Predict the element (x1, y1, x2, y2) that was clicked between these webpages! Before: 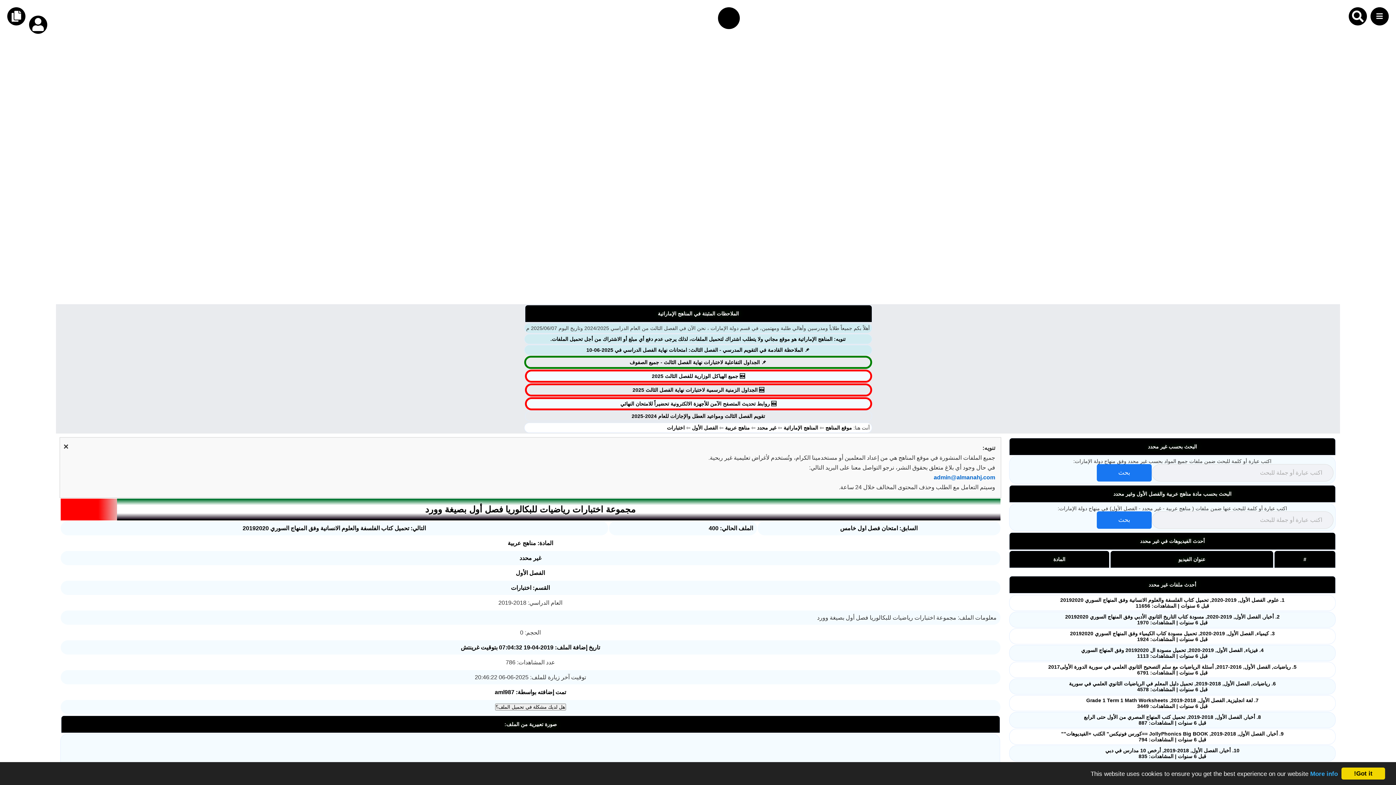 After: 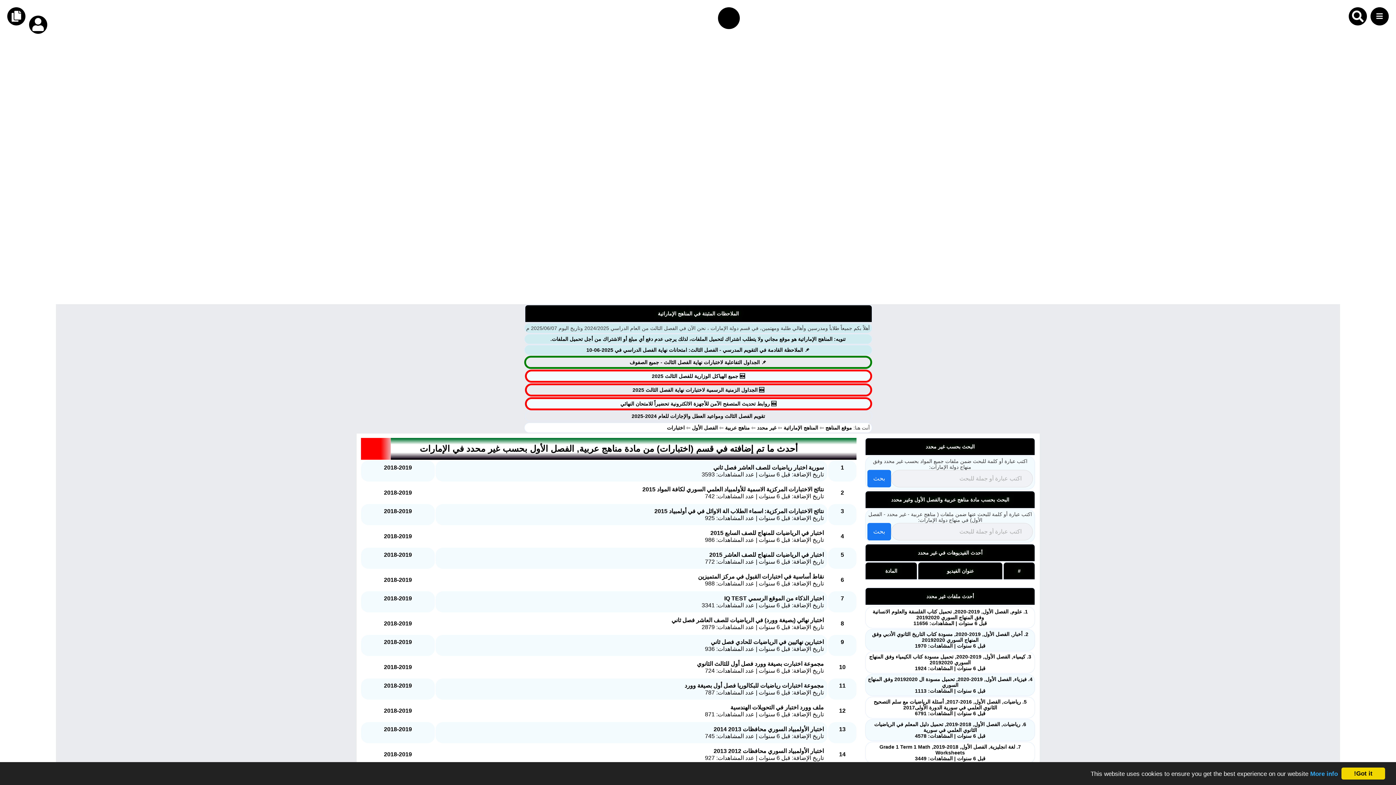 Action: bbox: (667, 424, 686, 430) label:  اختبارات